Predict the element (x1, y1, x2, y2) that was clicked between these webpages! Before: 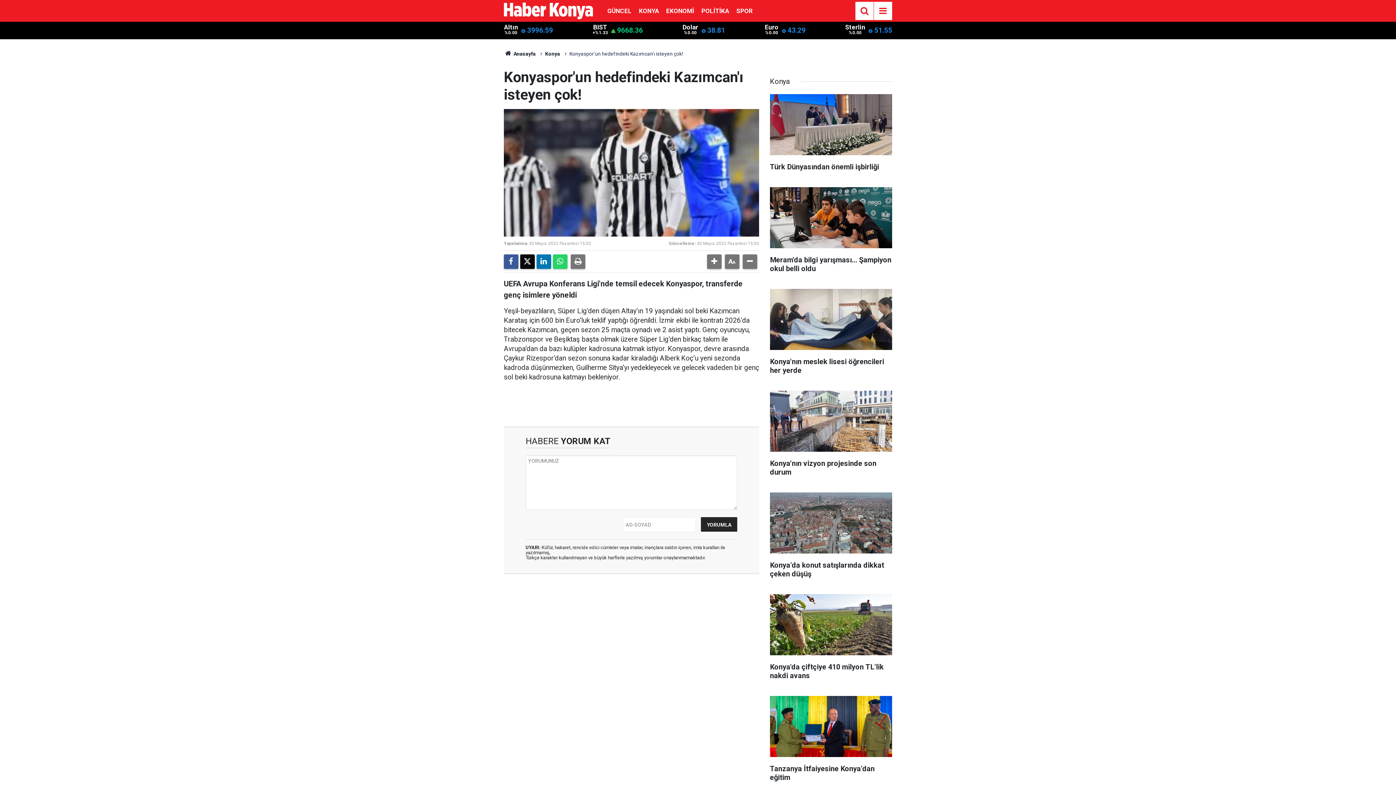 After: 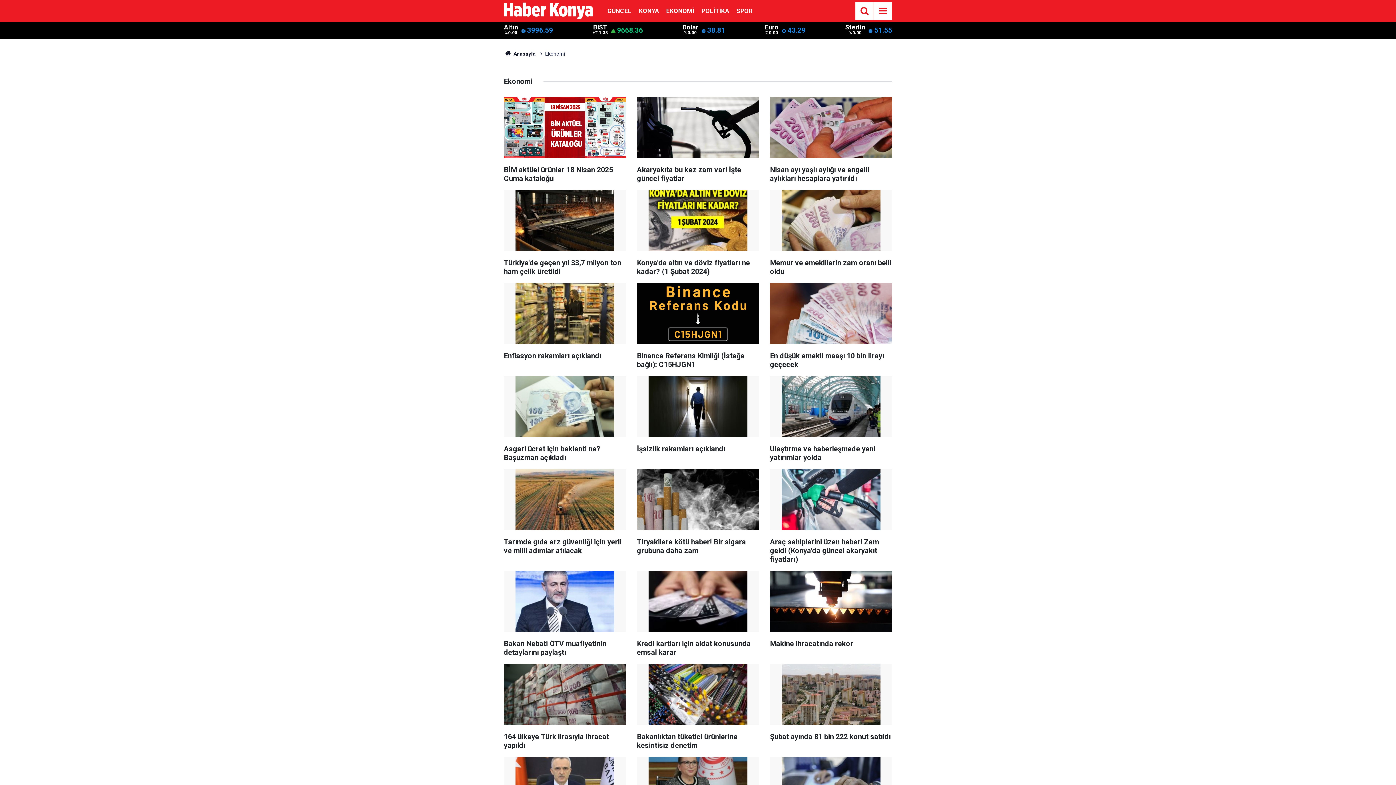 Action: label: EKONOMİ bbox: (662, 7, 698, 14)